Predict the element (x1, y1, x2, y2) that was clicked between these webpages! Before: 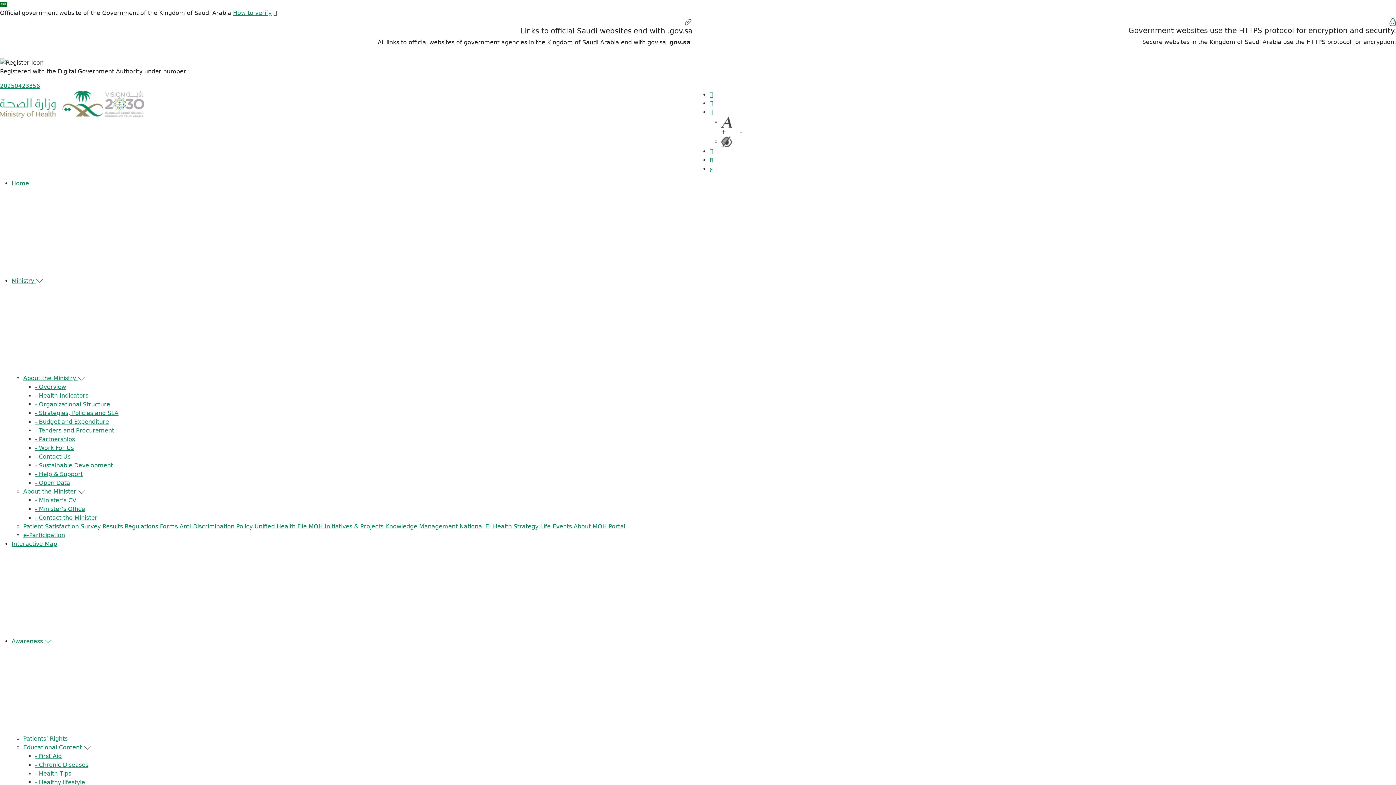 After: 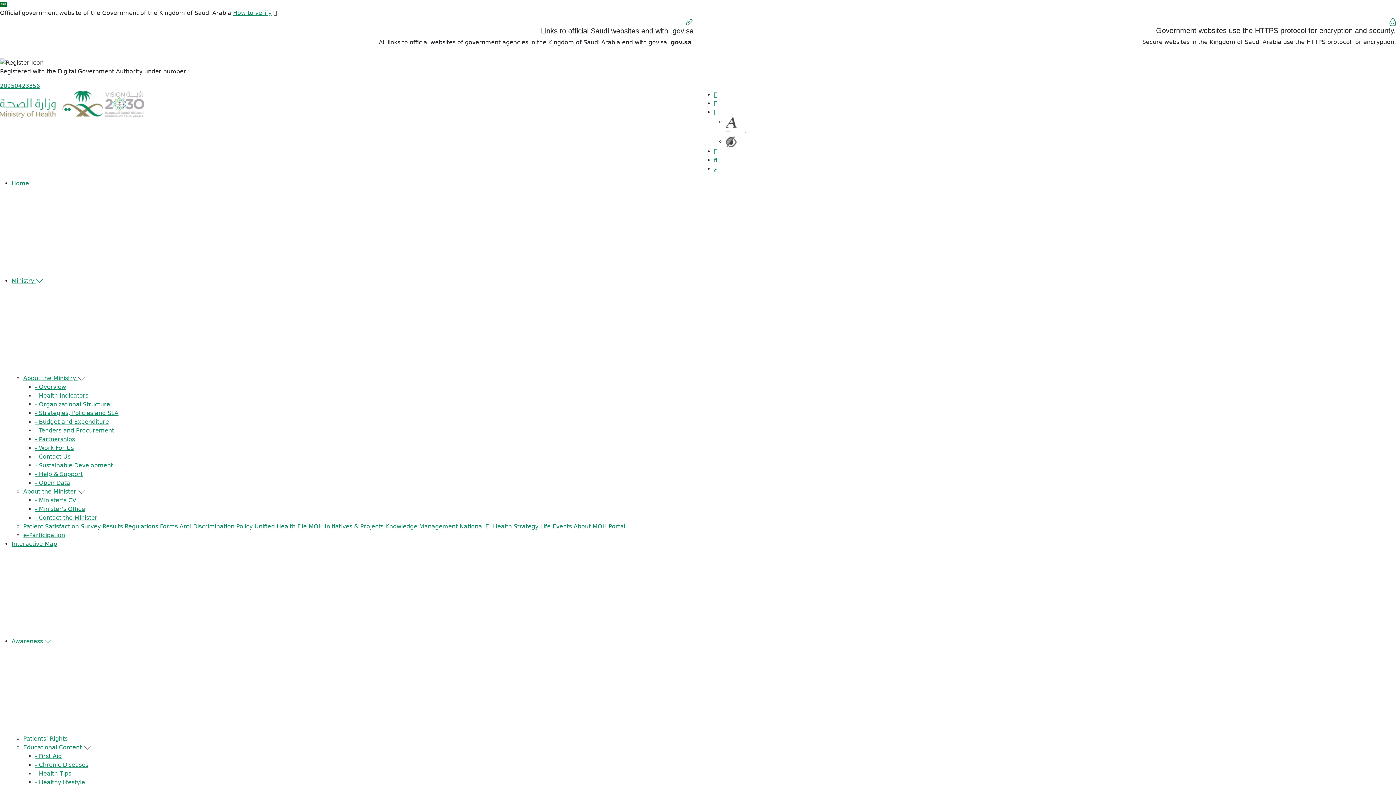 Action: bbox: (23, 488, 85, 495) label: About the Minister 